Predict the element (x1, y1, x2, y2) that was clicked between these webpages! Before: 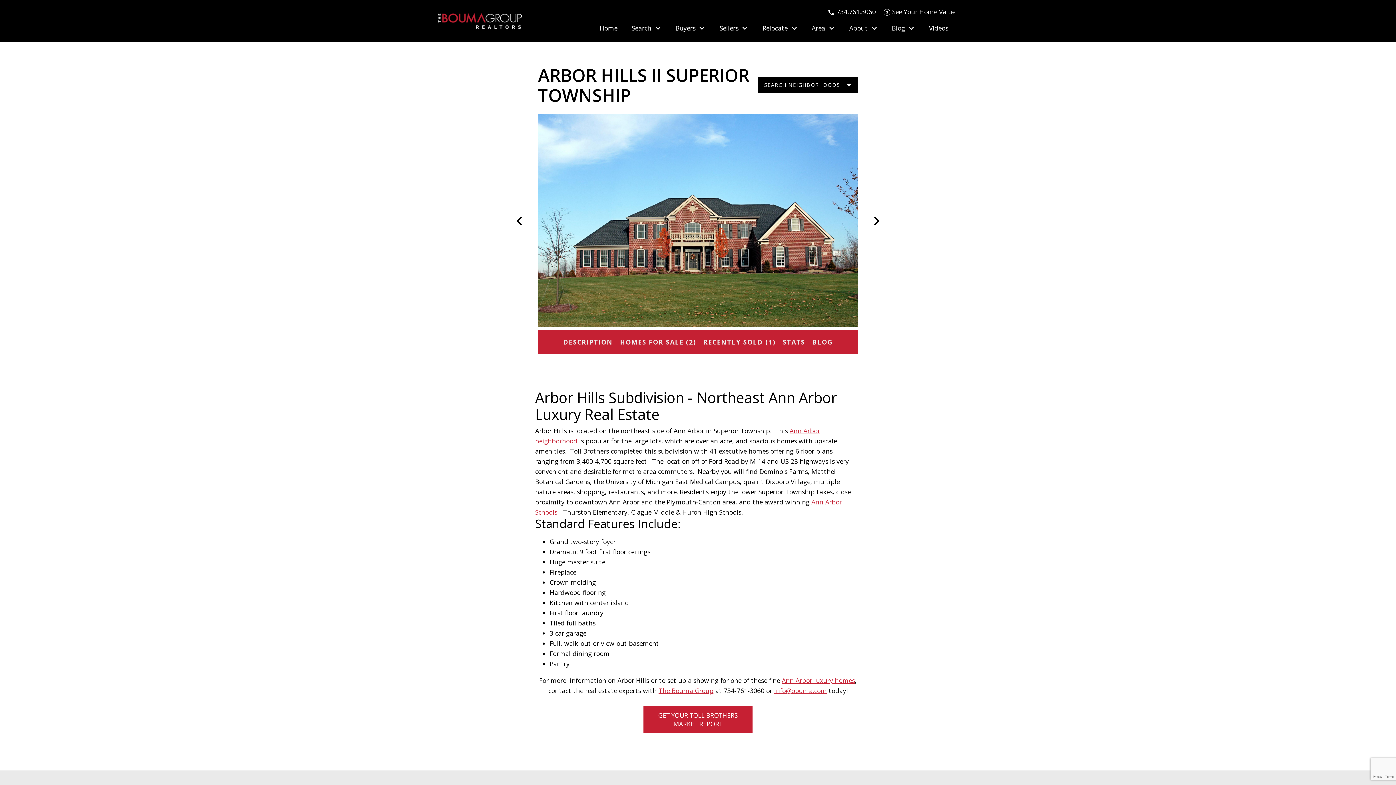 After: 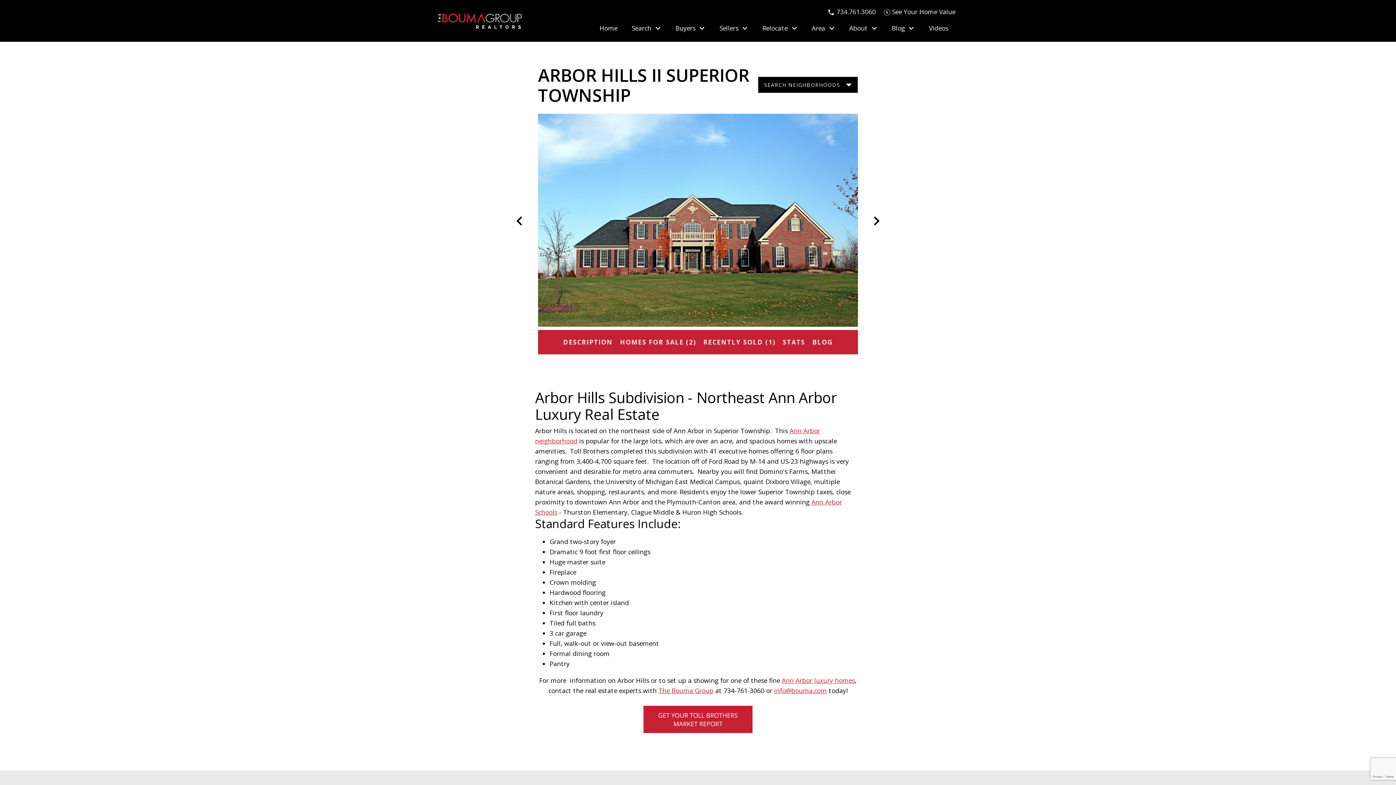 Action: bbox: (827, 6, 876, 16) label: Call 734.761.3060